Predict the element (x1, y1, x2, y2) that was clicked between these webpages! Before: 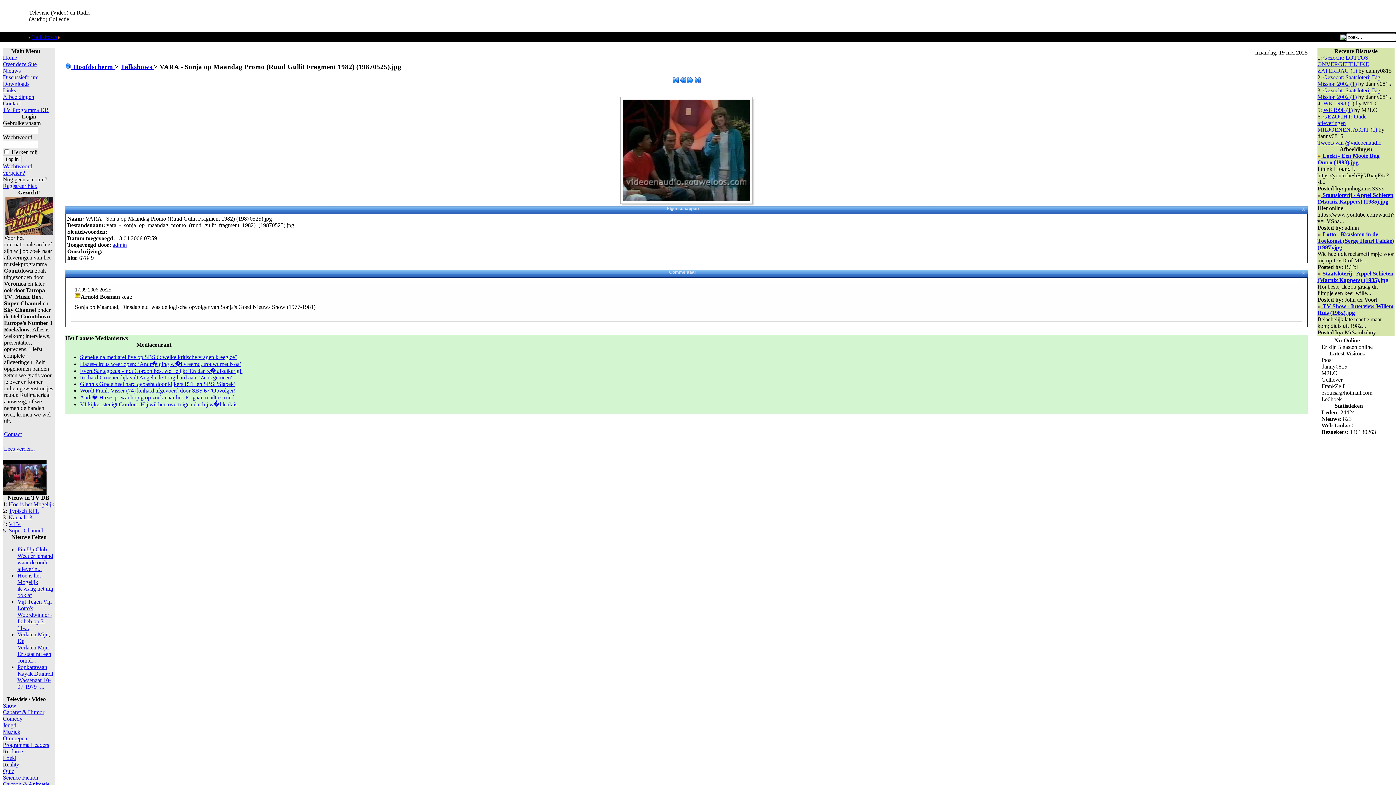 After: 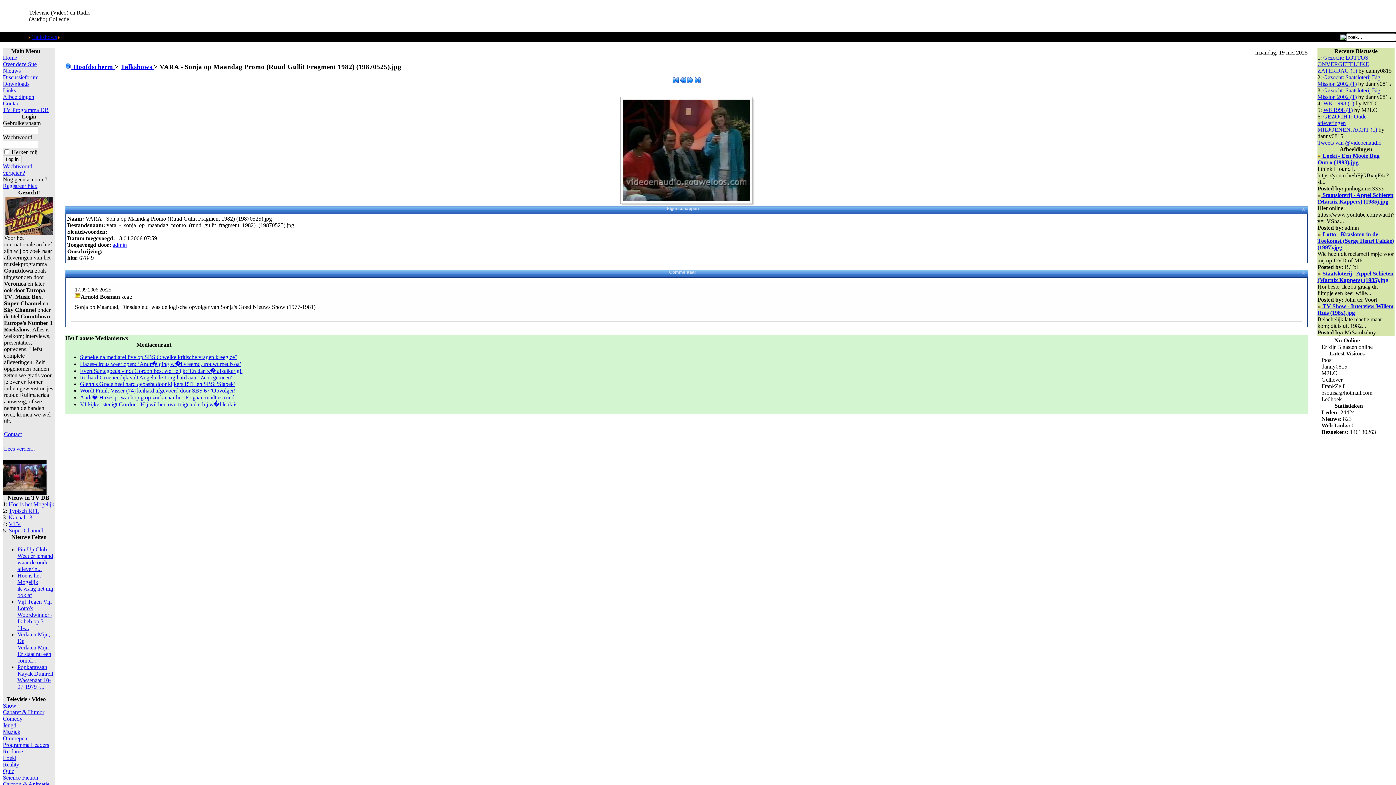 Action: label: Glennis Grace heel hard gebasht door kijkers RTL en SBS: 'Slabek' bbox: (80, 381, 234, 387)